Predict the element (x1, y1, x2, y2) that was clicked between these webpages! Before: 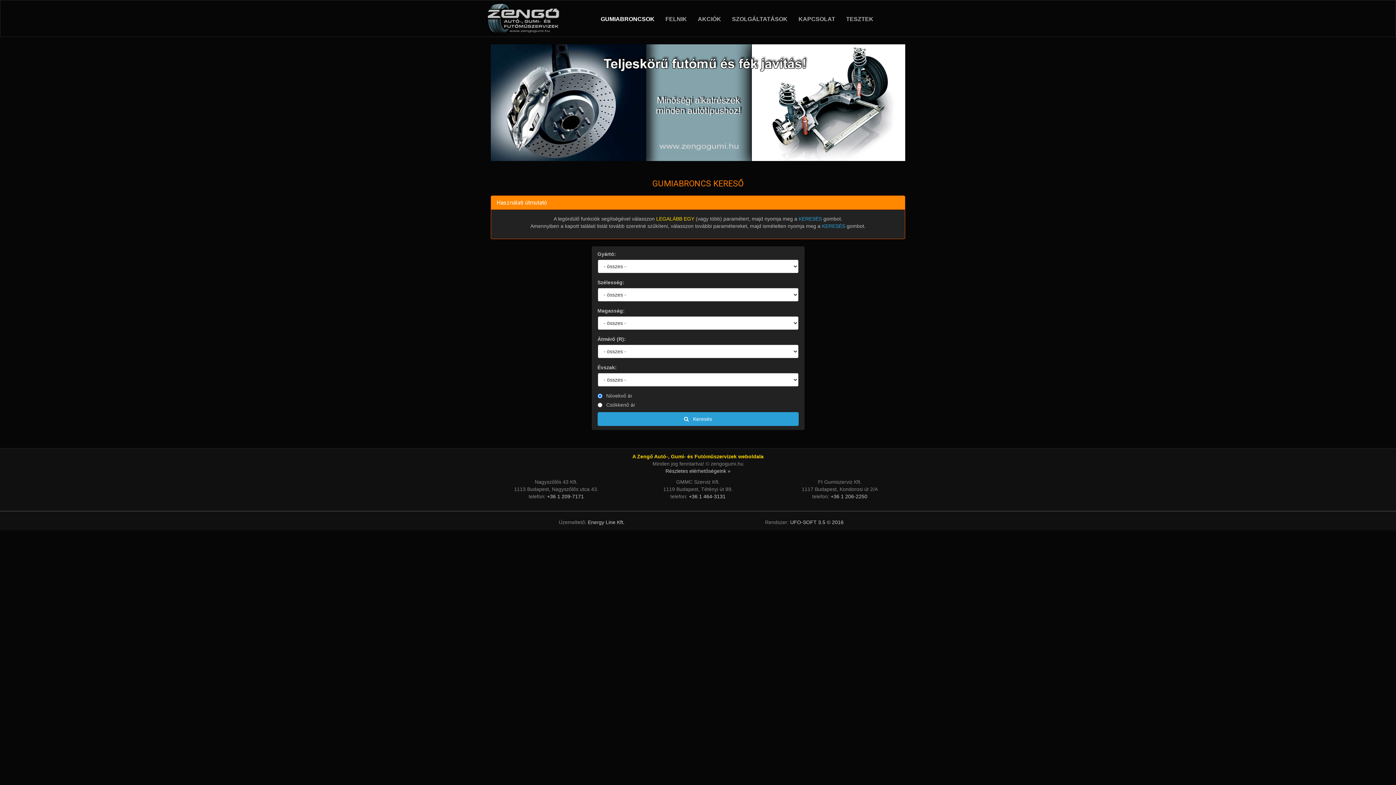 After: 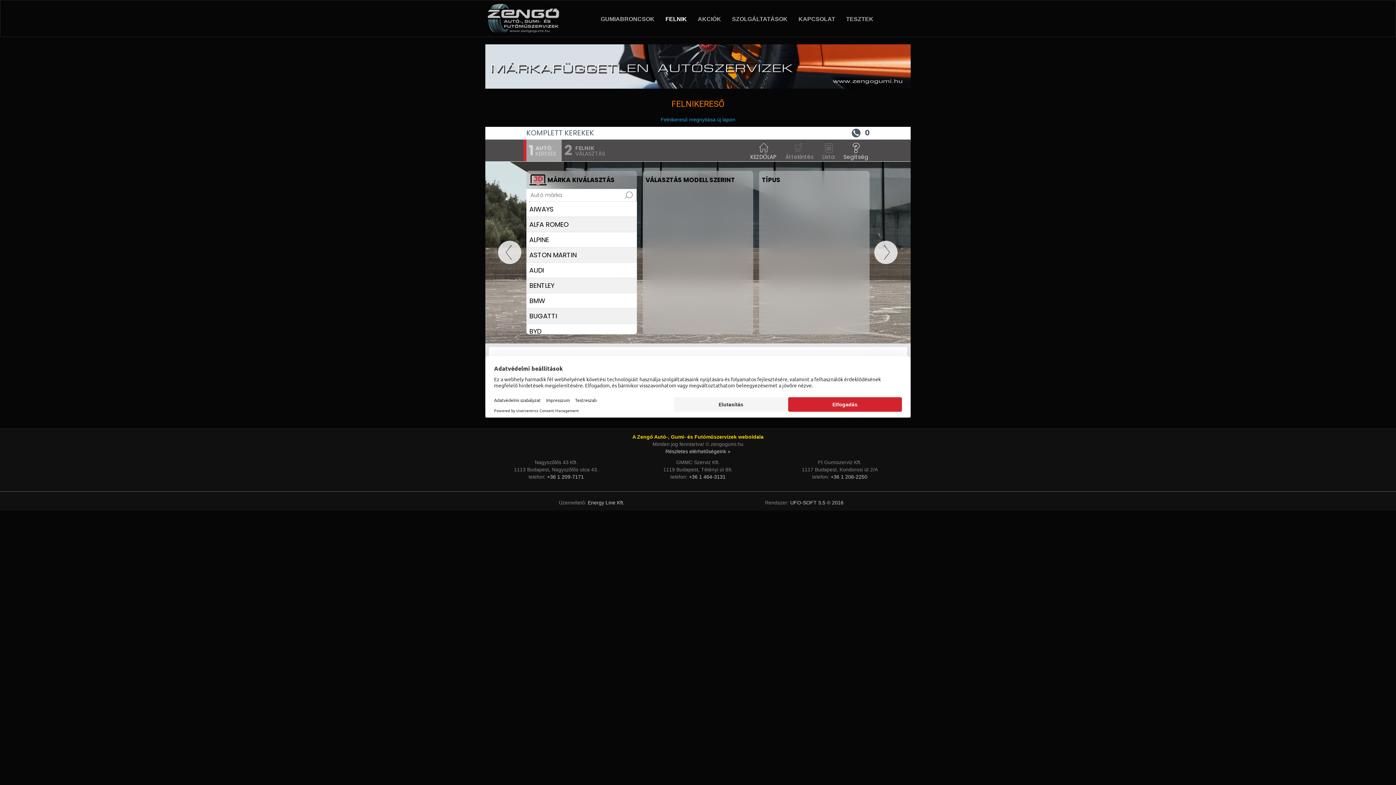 Action: bbox: (660, 10, 692, 28) label: FELNIK